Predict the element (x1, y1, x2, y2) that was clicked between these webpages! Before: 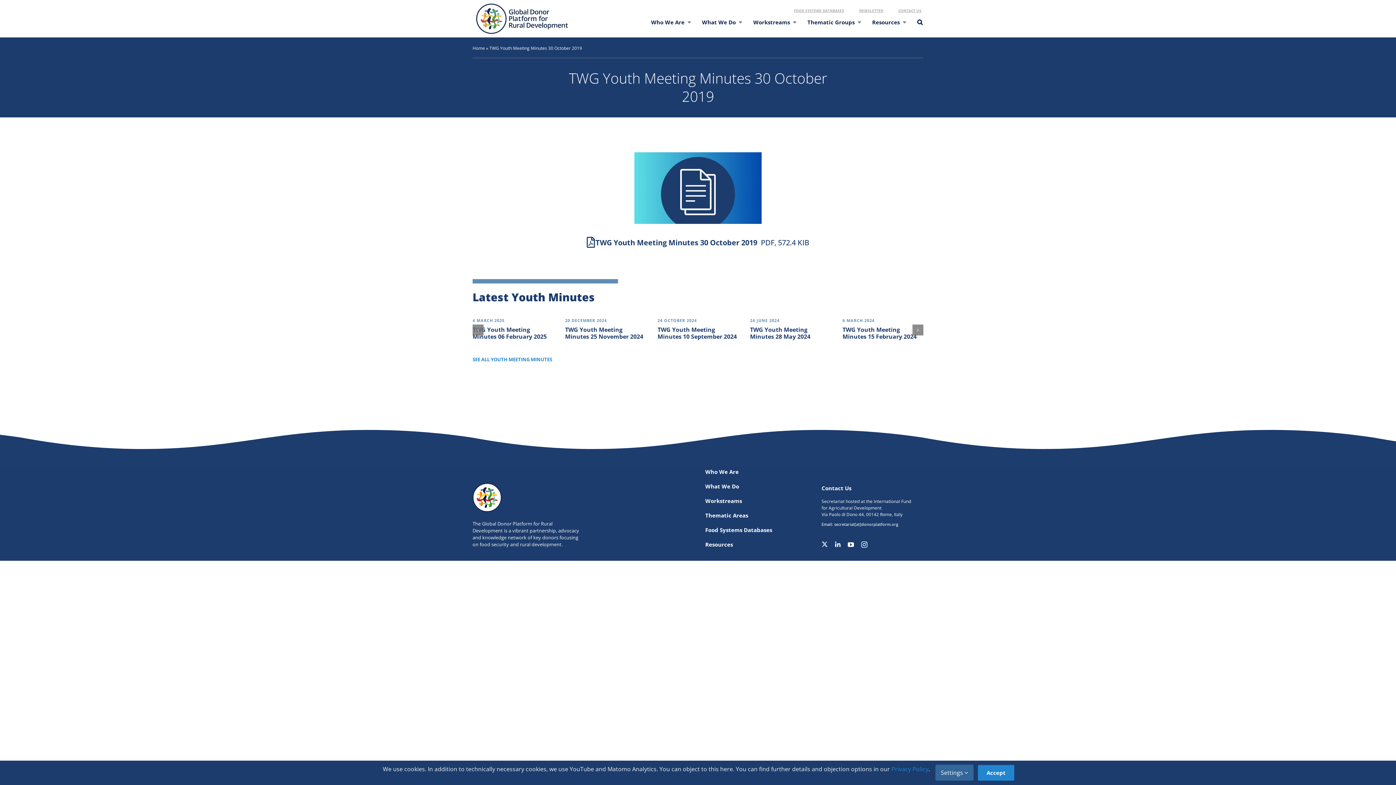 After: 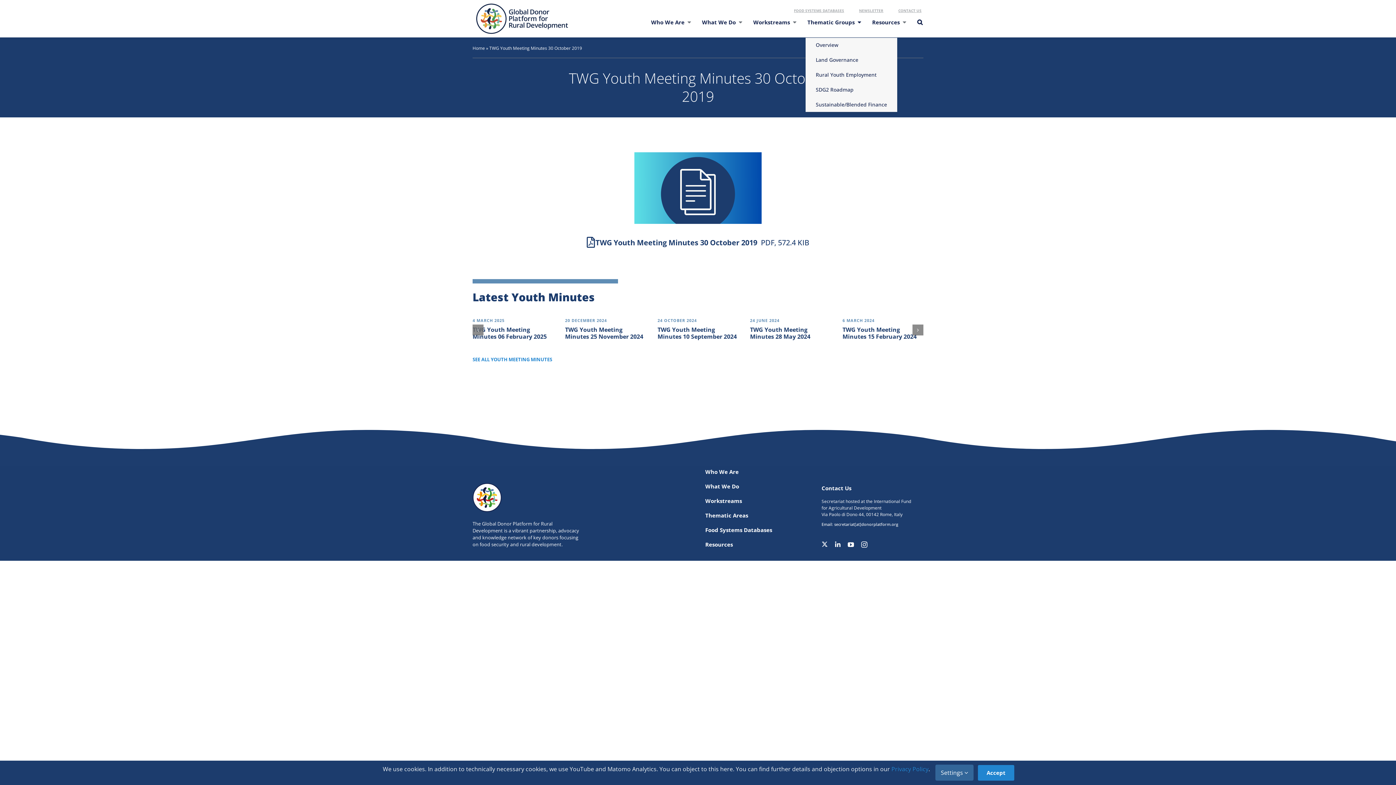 Action: bbox: (805, 16, 865, 37) label: Thematic Groups